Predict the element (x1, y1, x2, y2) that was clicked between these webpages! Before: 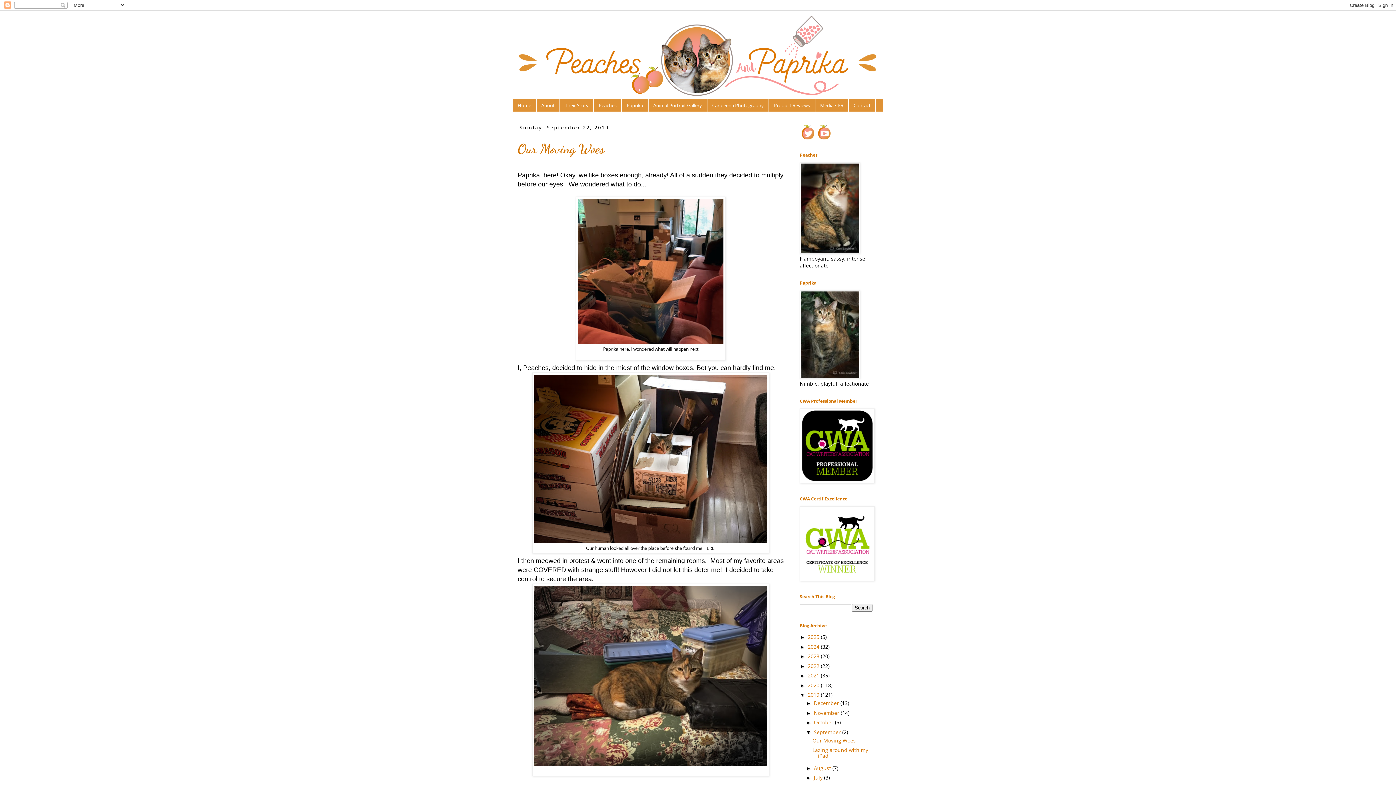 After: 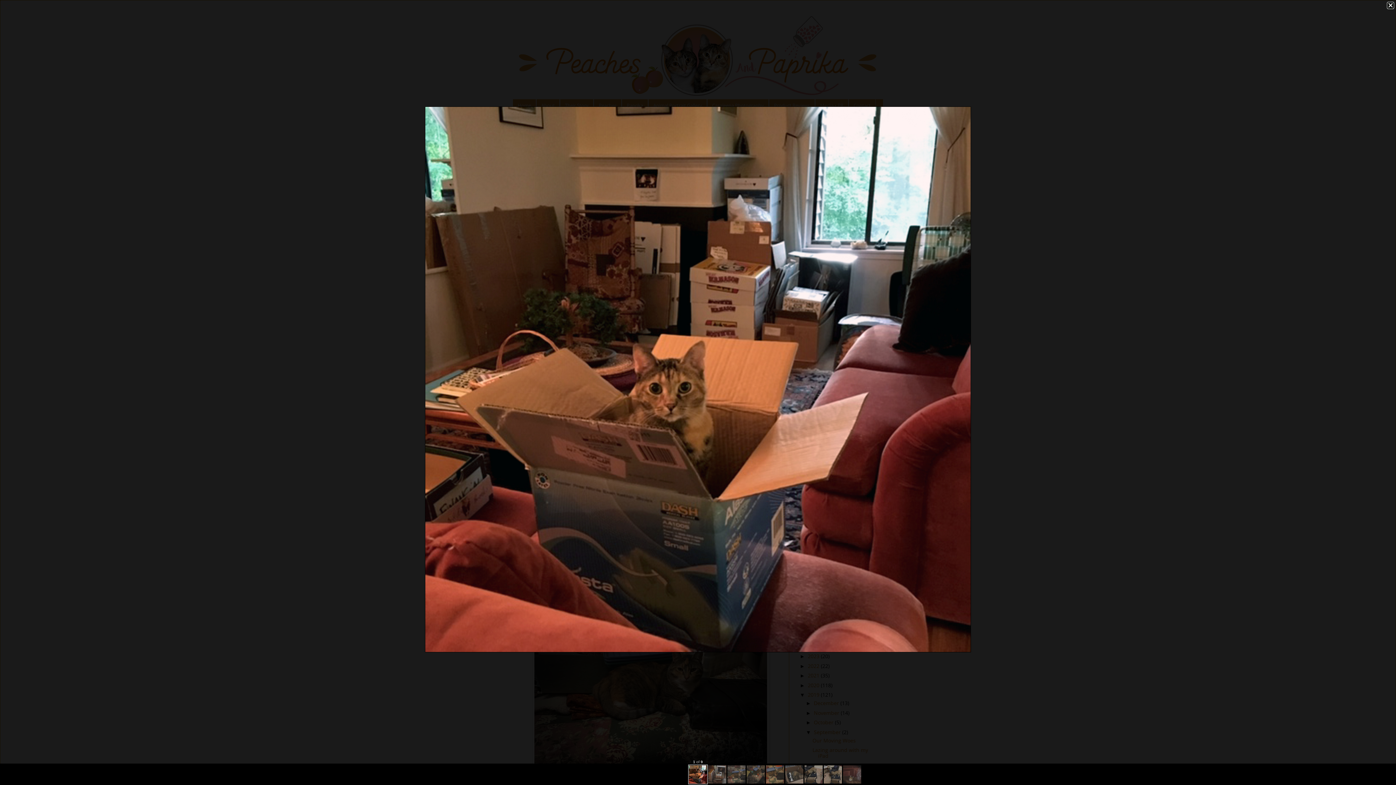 Action: bbox: (578, 338, 723, 346)